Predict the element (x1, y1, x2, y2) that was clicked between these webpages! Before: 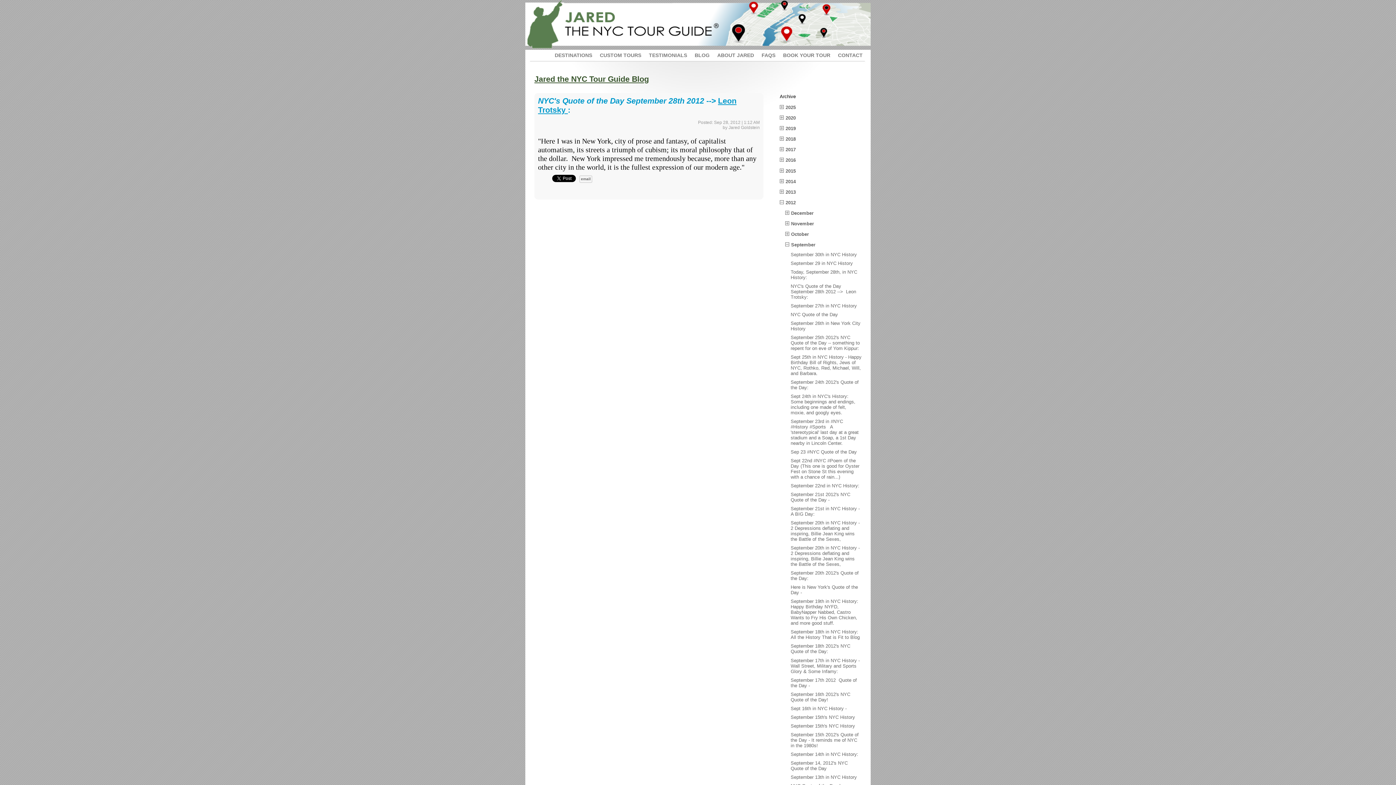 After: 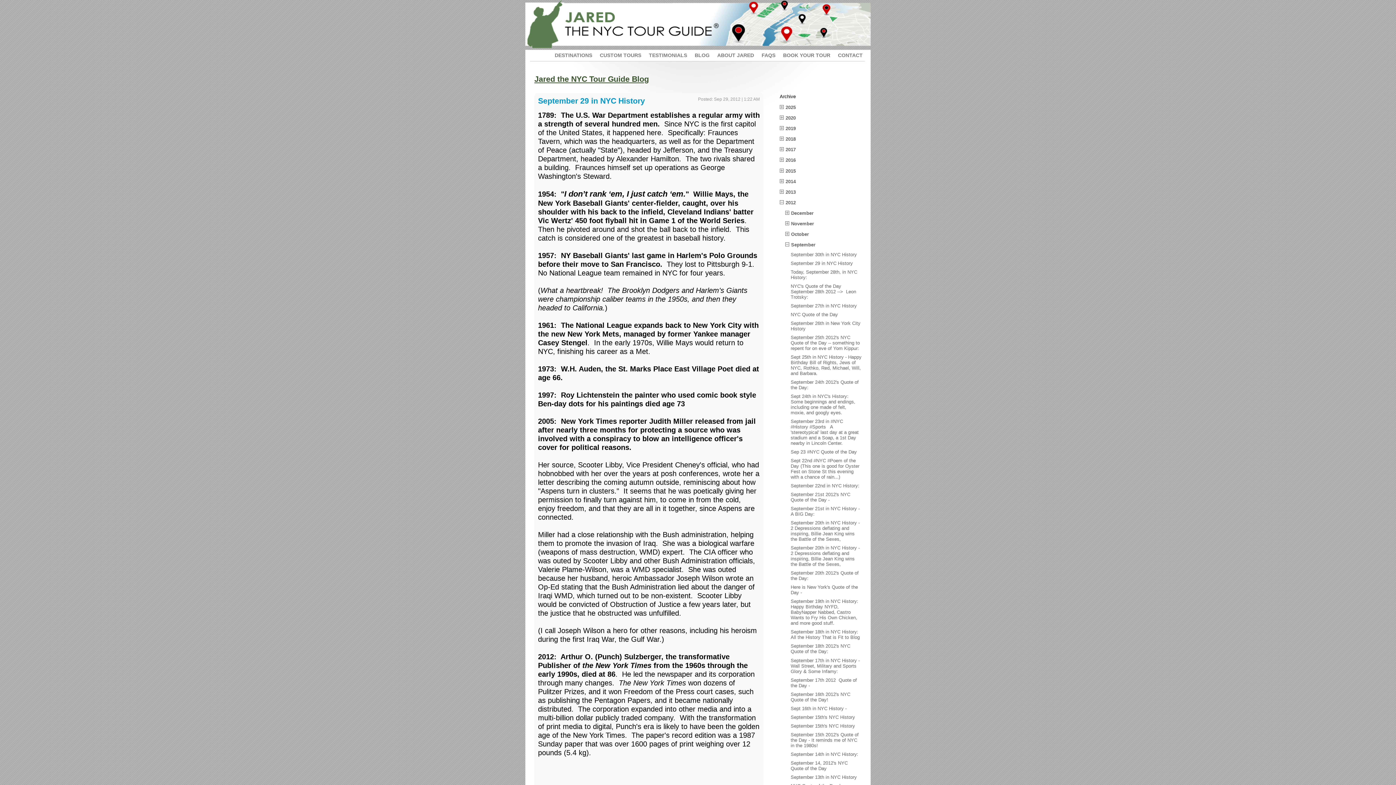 Action: bbox: (790, 260, 853, 266) label: September 29 in NYC History